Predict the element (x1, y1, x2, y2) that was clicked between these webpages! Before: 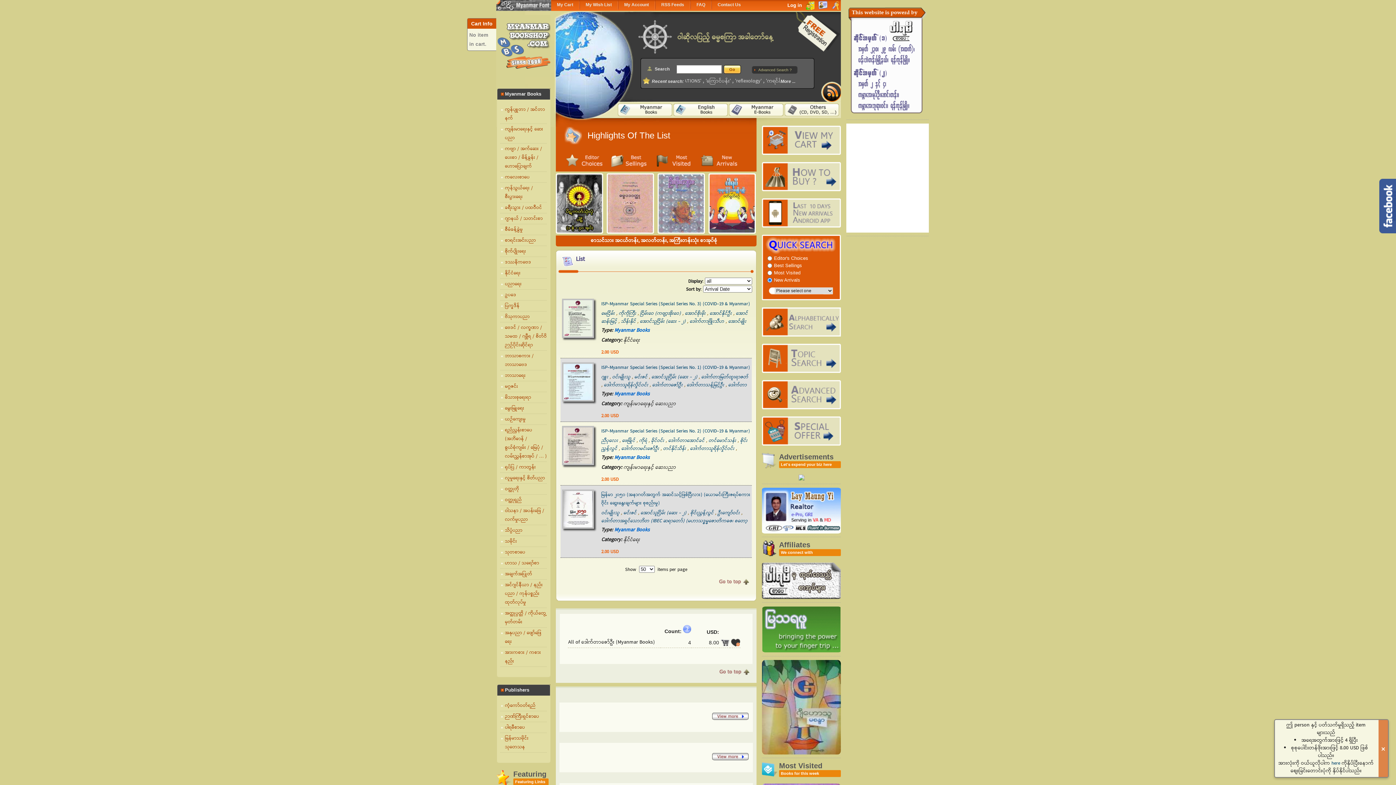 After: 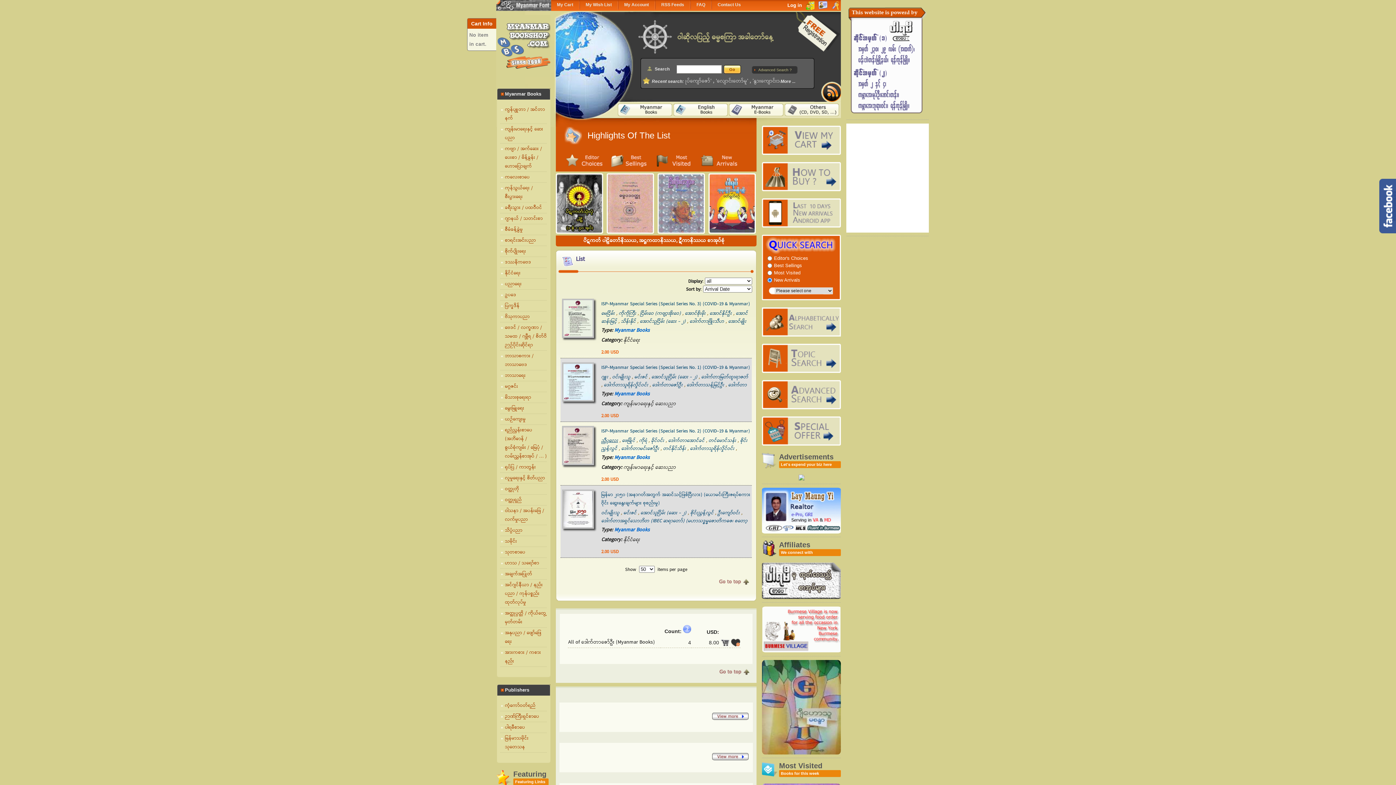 Action: bbox: (601, 437, 618, 445) label: ညီပုလေး